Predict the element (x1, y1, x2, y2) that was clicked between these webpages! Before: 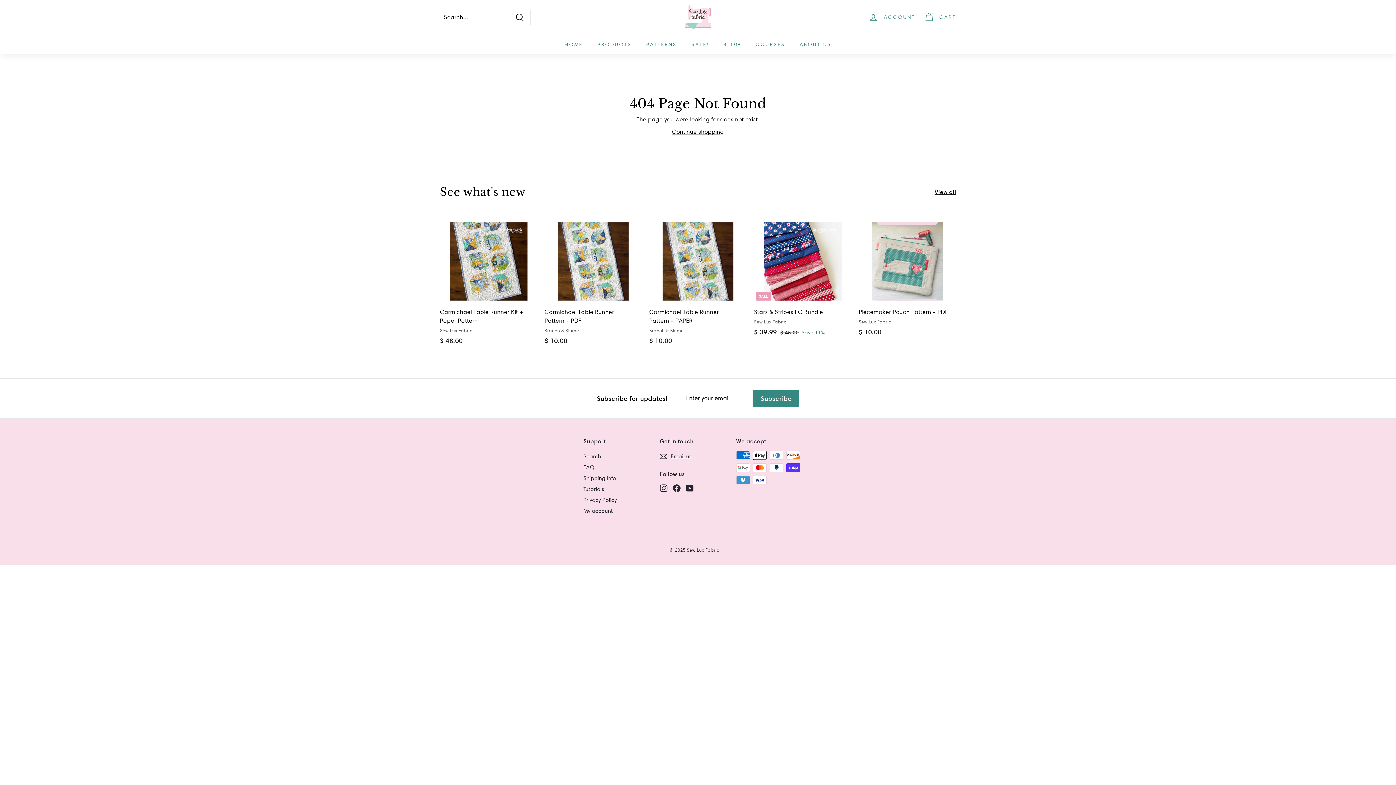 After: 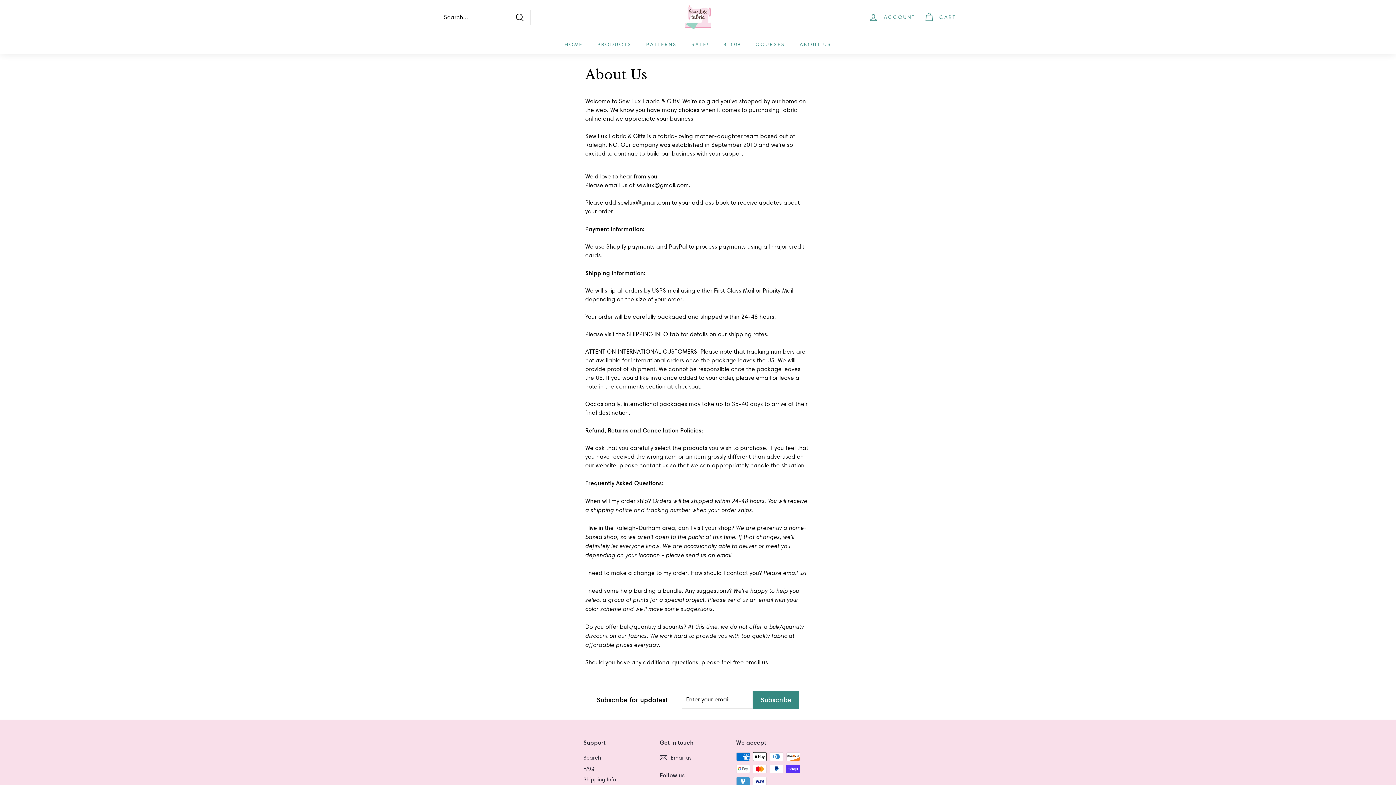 Action: bbox: (792, 34, 838, 54) label: ABOUT US